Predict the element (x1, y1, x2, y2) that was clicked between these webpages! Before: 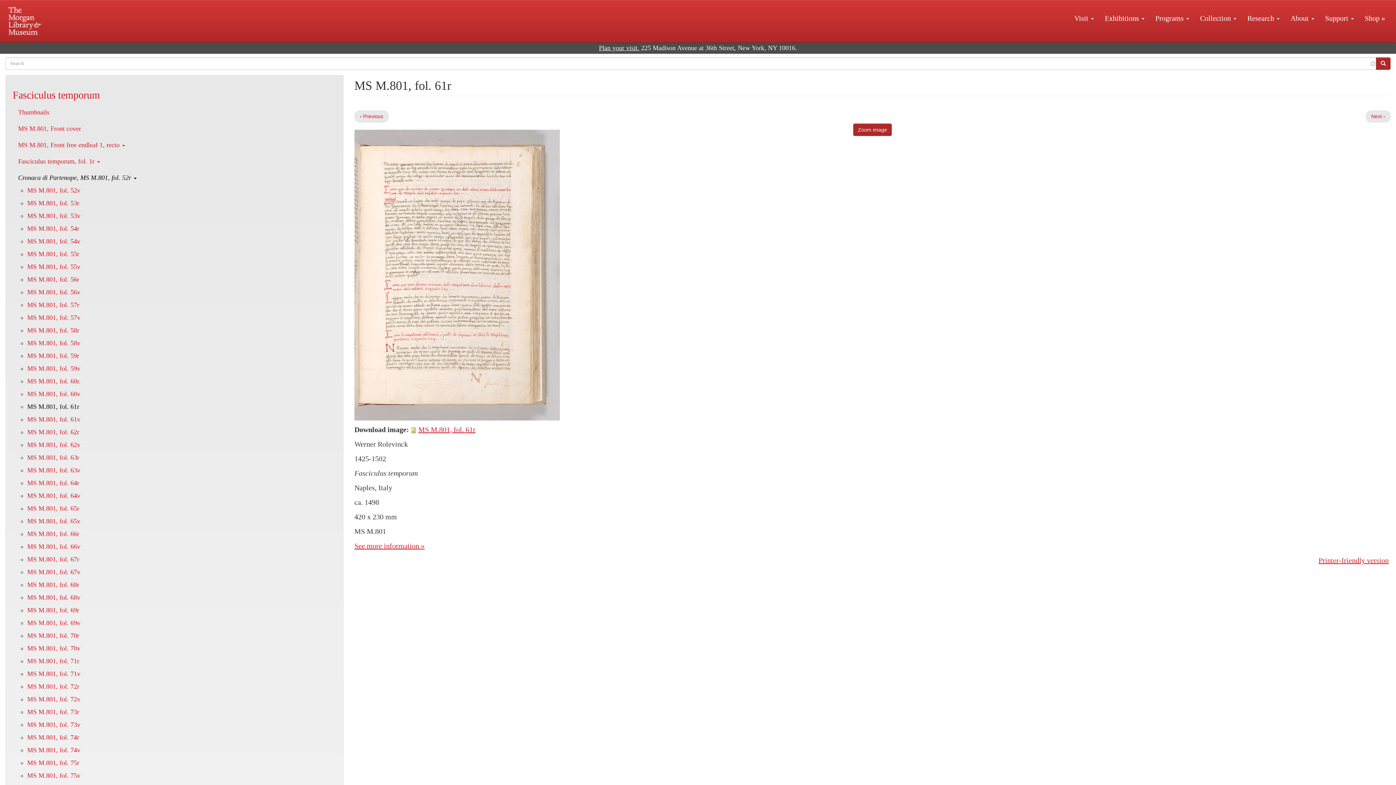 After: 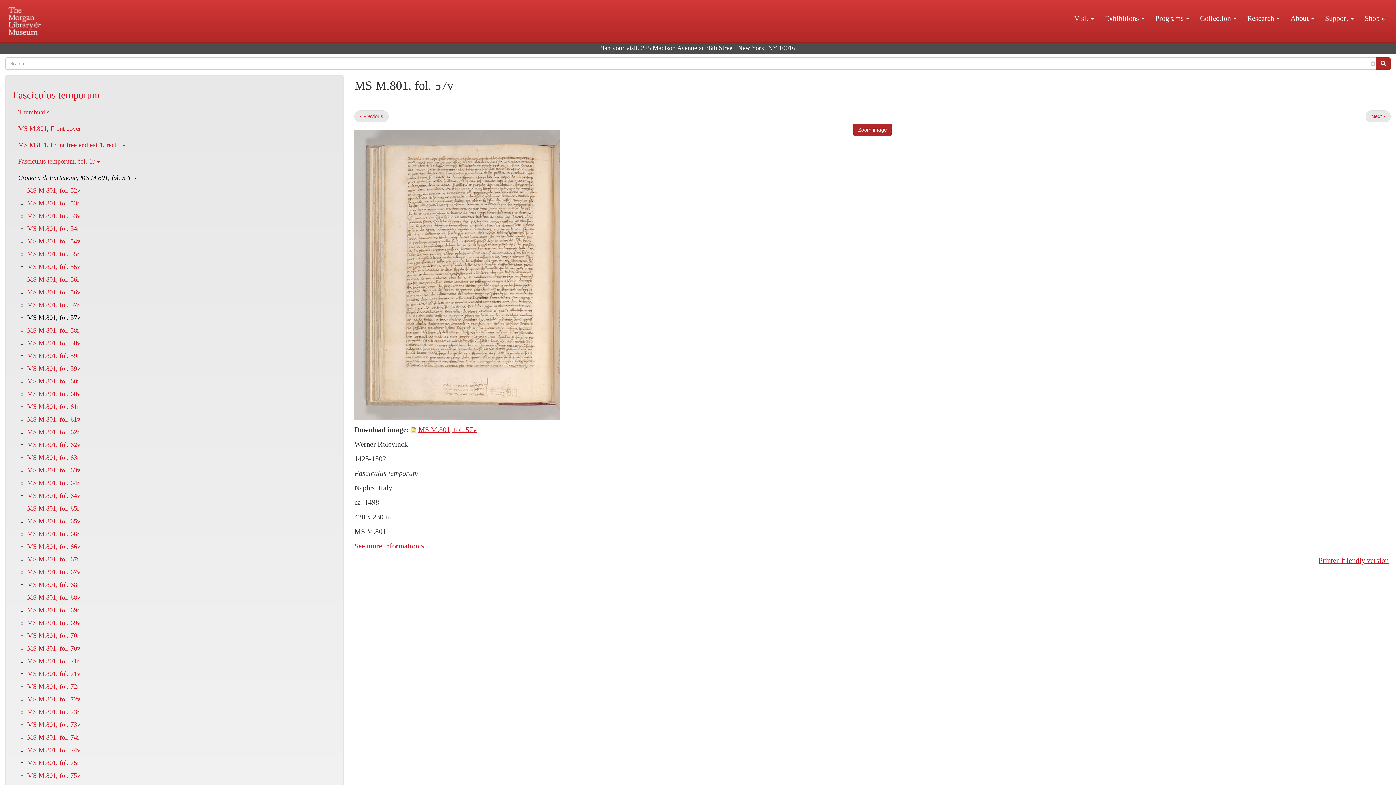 Action: bbox: (27, 314, 80, 321) label: MS M.801, fol. 57v